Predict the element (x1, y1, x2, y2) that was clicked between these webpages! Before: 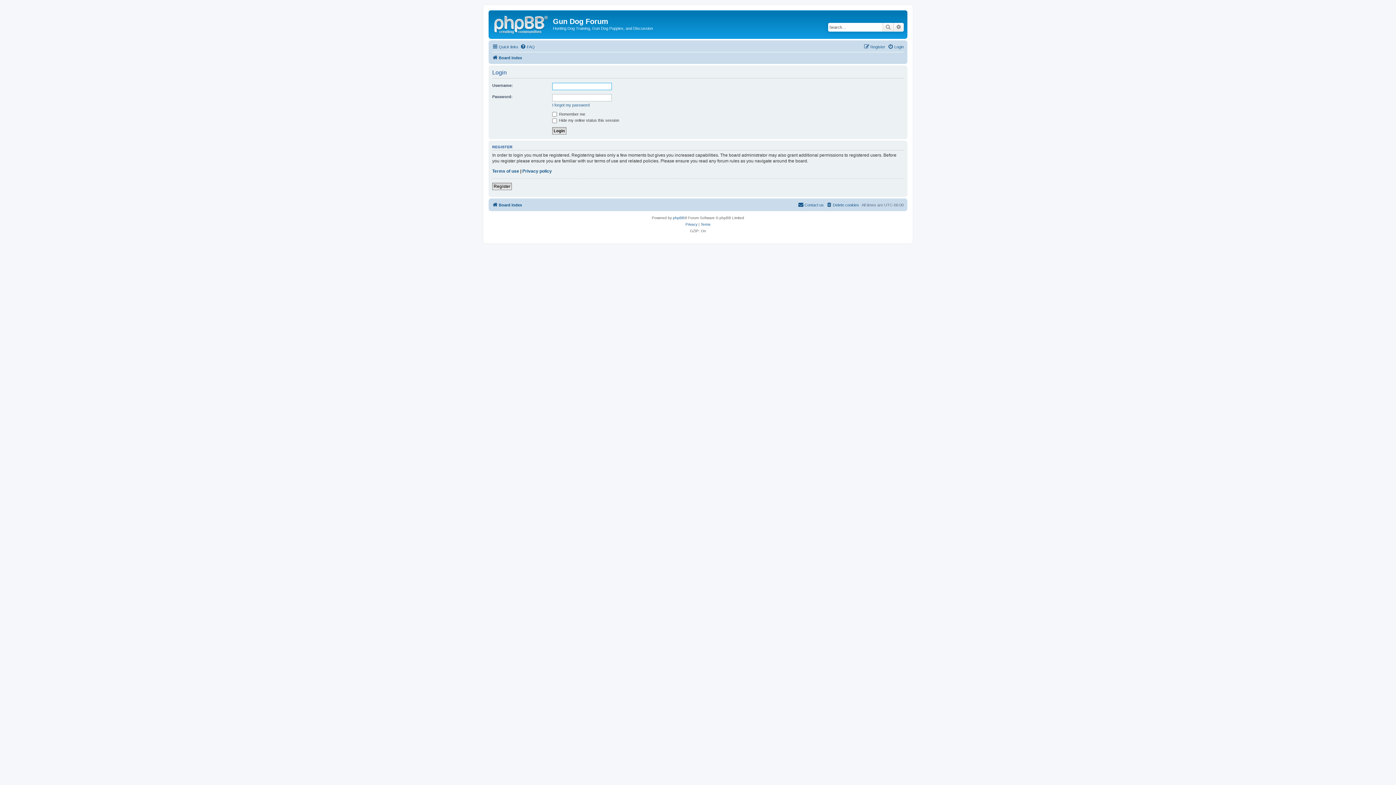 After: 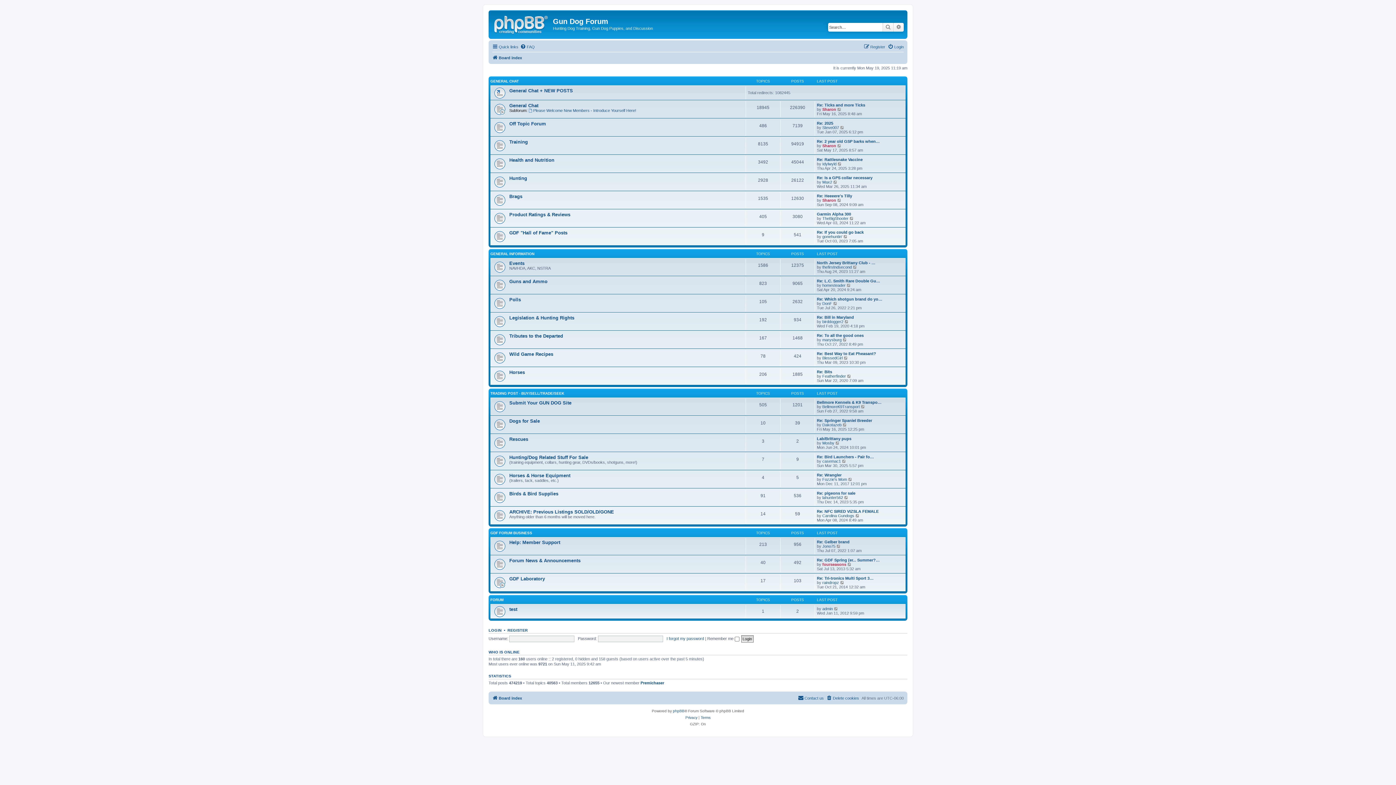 Action: bbox: (490, 12, 553, 35)